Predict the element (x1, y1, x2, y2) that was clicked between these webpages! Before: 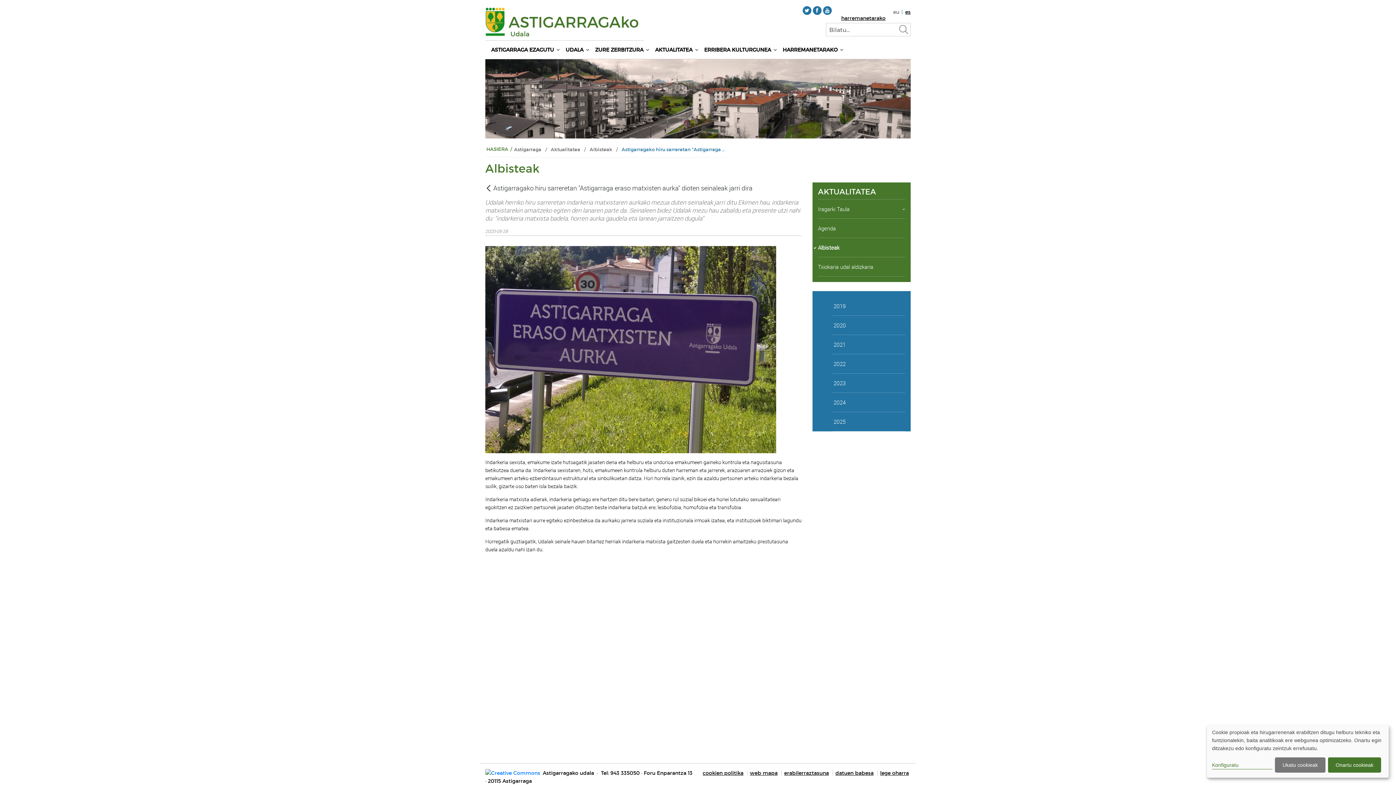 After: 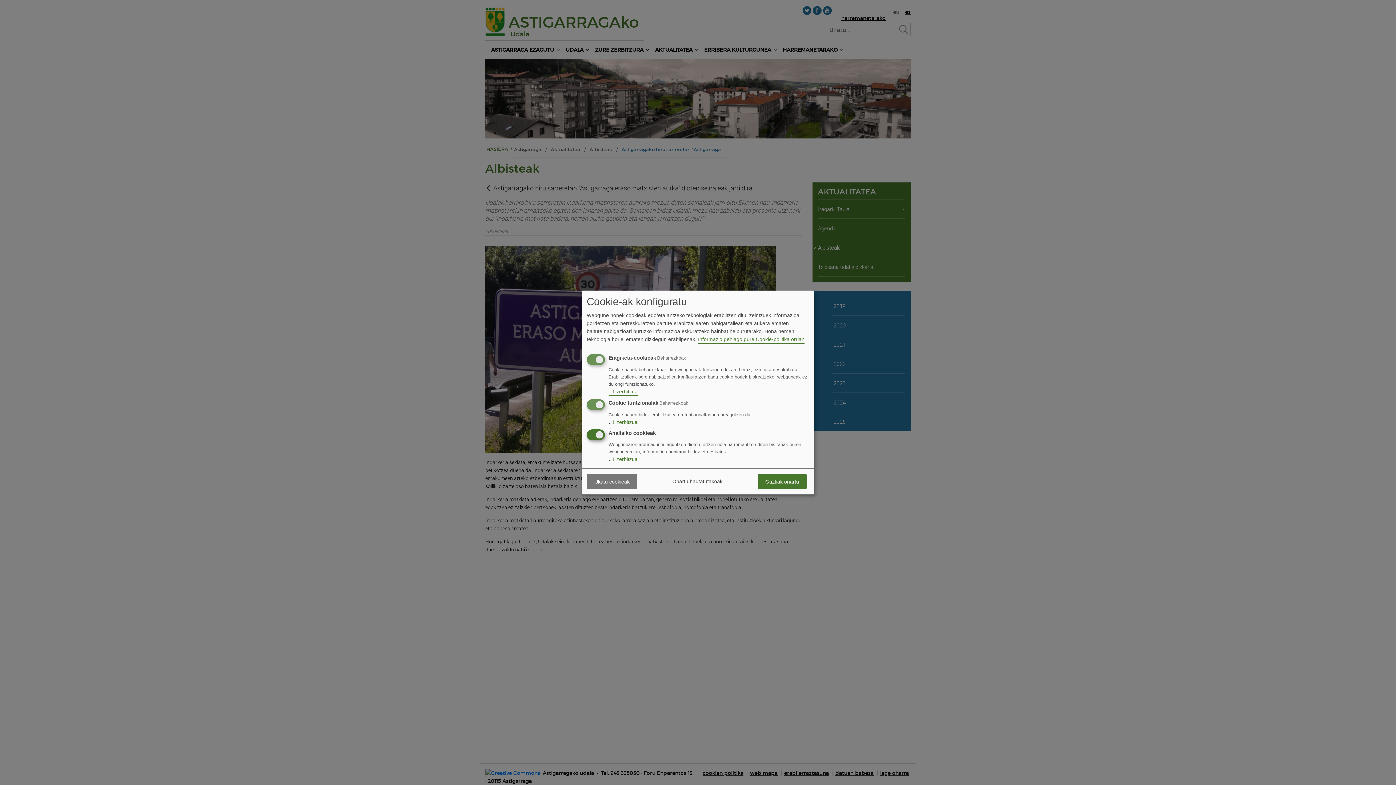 Action: label: Konfiguratu bbox: (1212, 761, 1272, 769)